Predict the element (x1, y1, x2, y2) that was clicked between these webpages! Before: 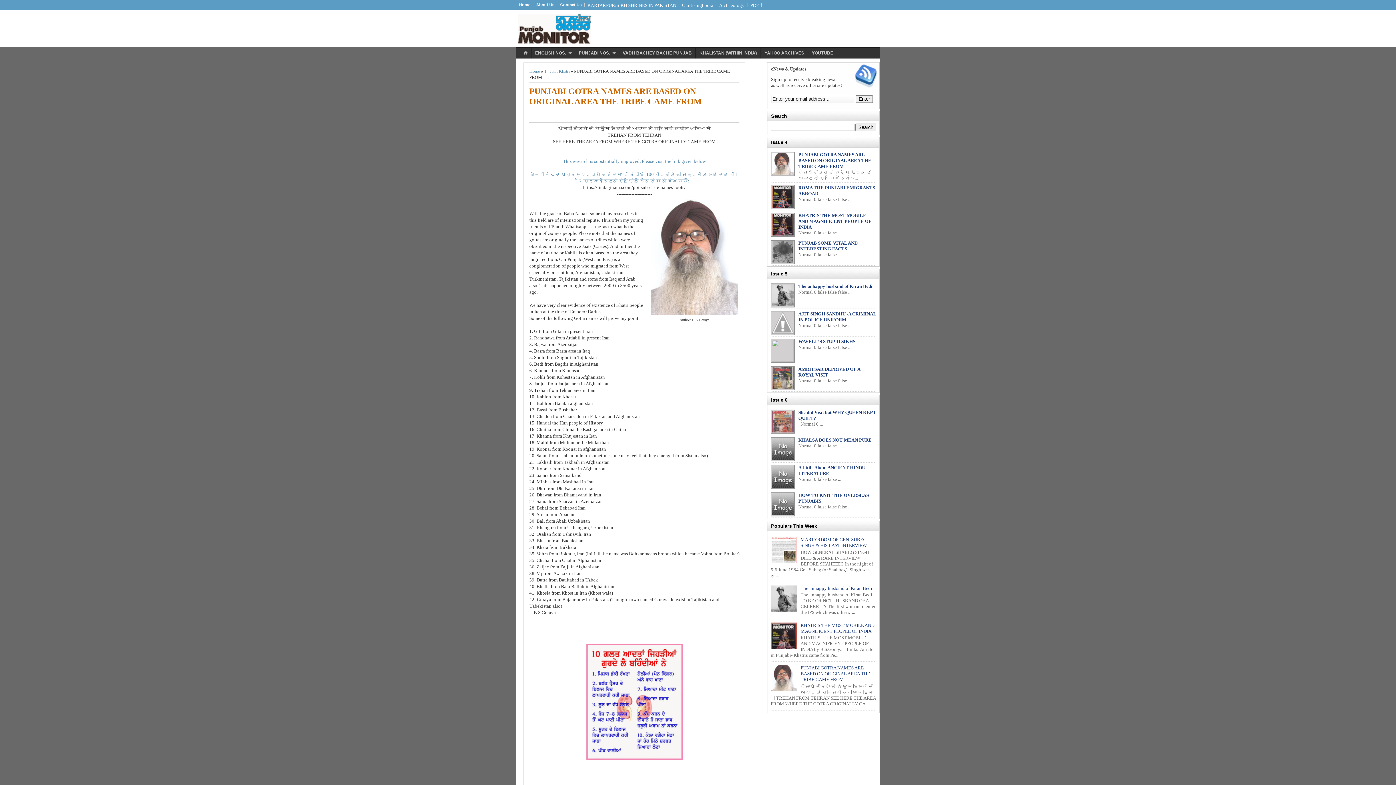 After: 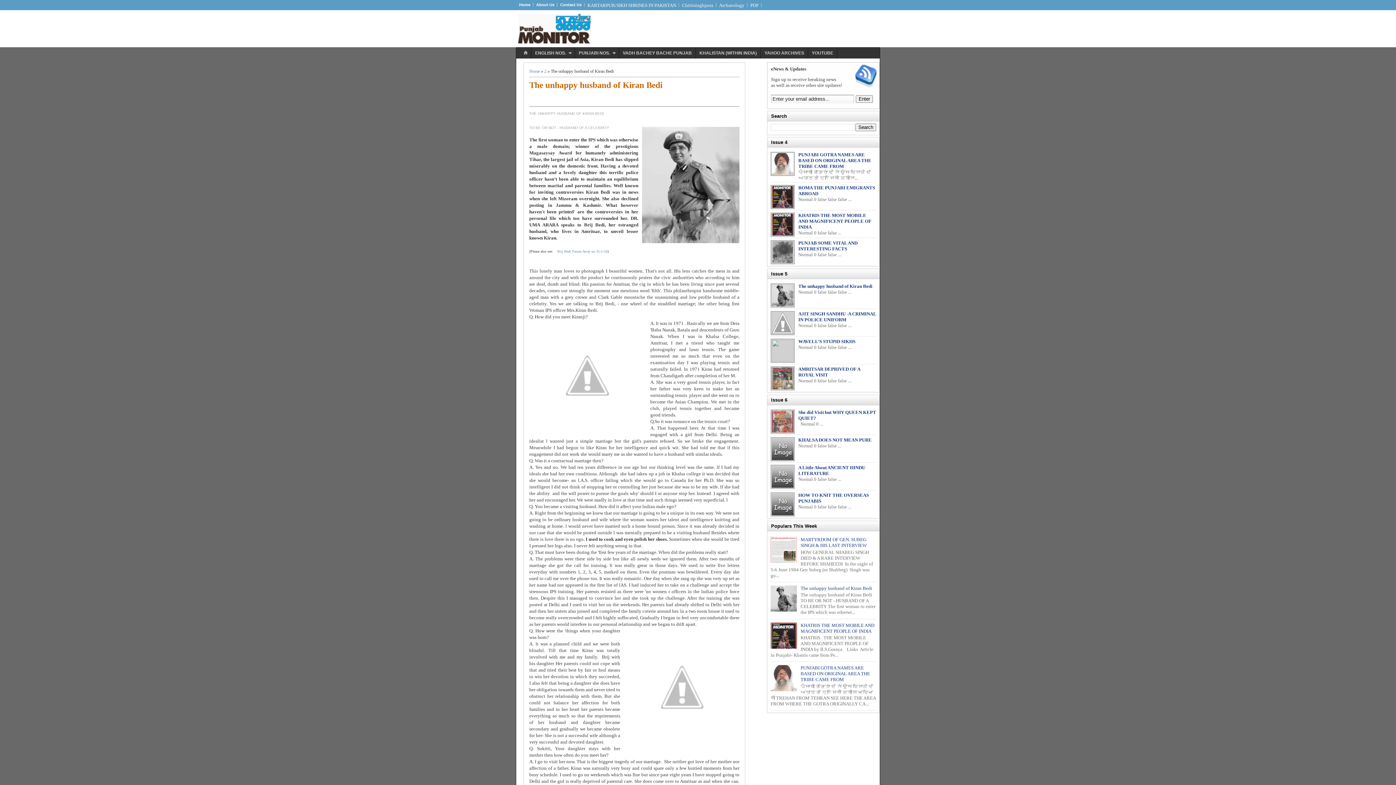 Action: bbox: (798, 283, 872, 289) label: The unhappy husband of Kiran Bedi